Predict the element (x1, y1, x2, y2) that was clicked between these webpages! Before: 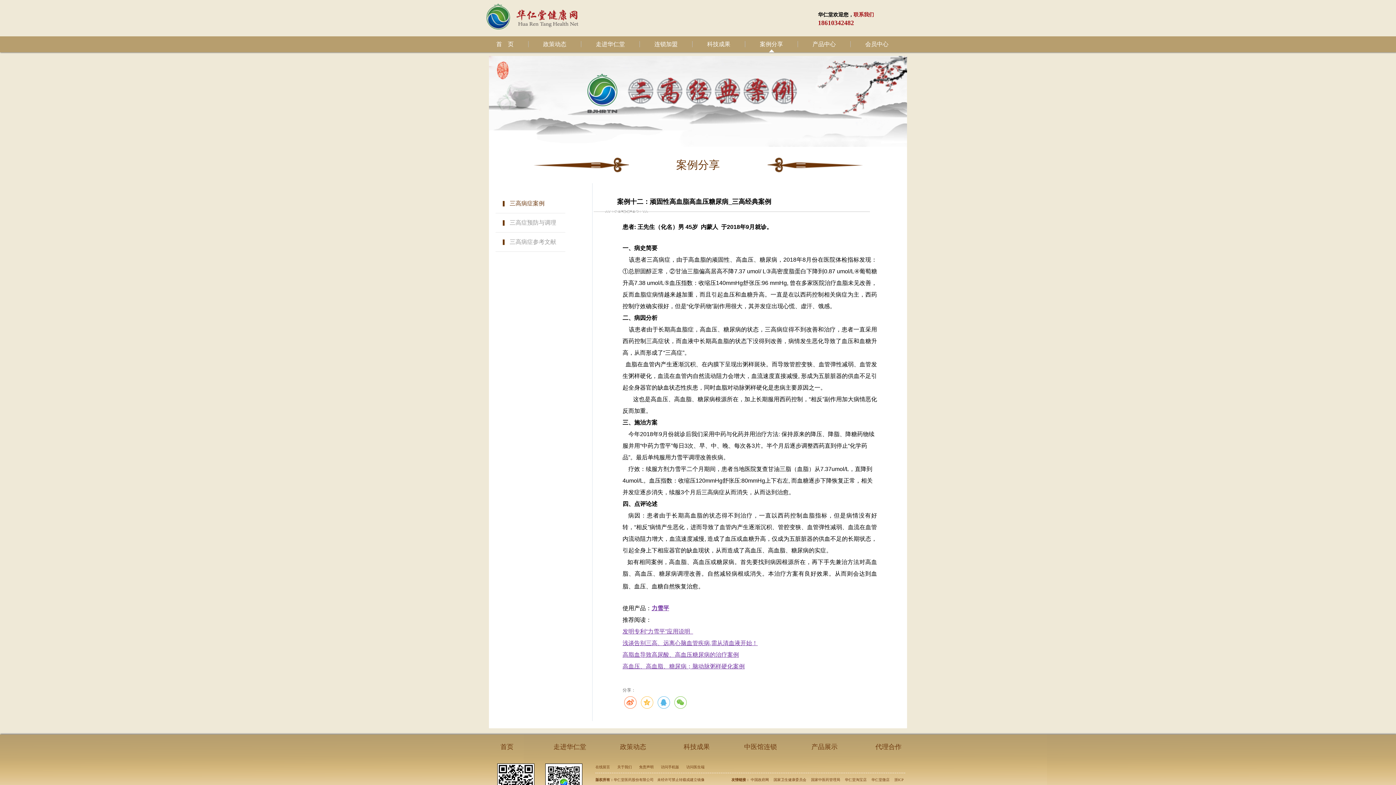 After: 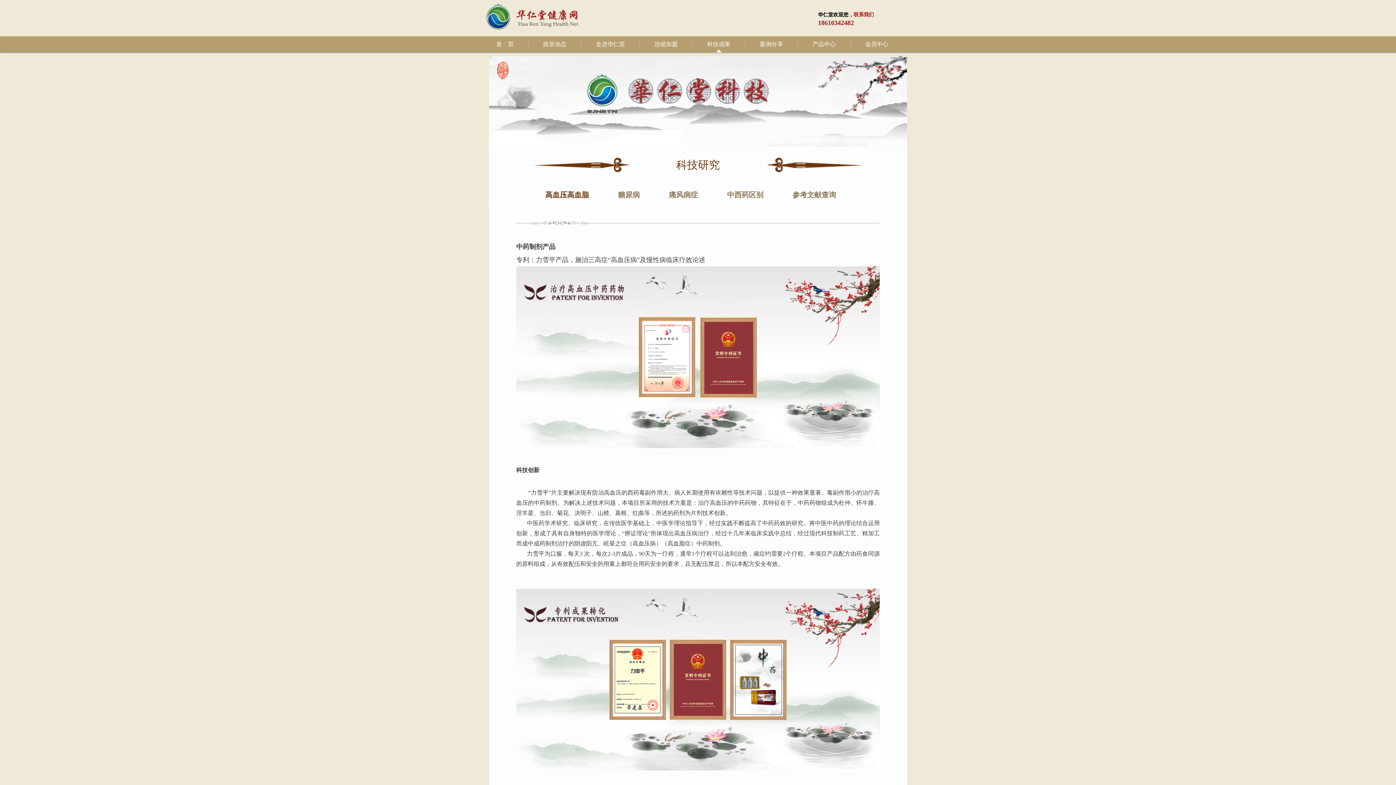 Action: bbox: (692, 41, 745, 47) label: 科技成果